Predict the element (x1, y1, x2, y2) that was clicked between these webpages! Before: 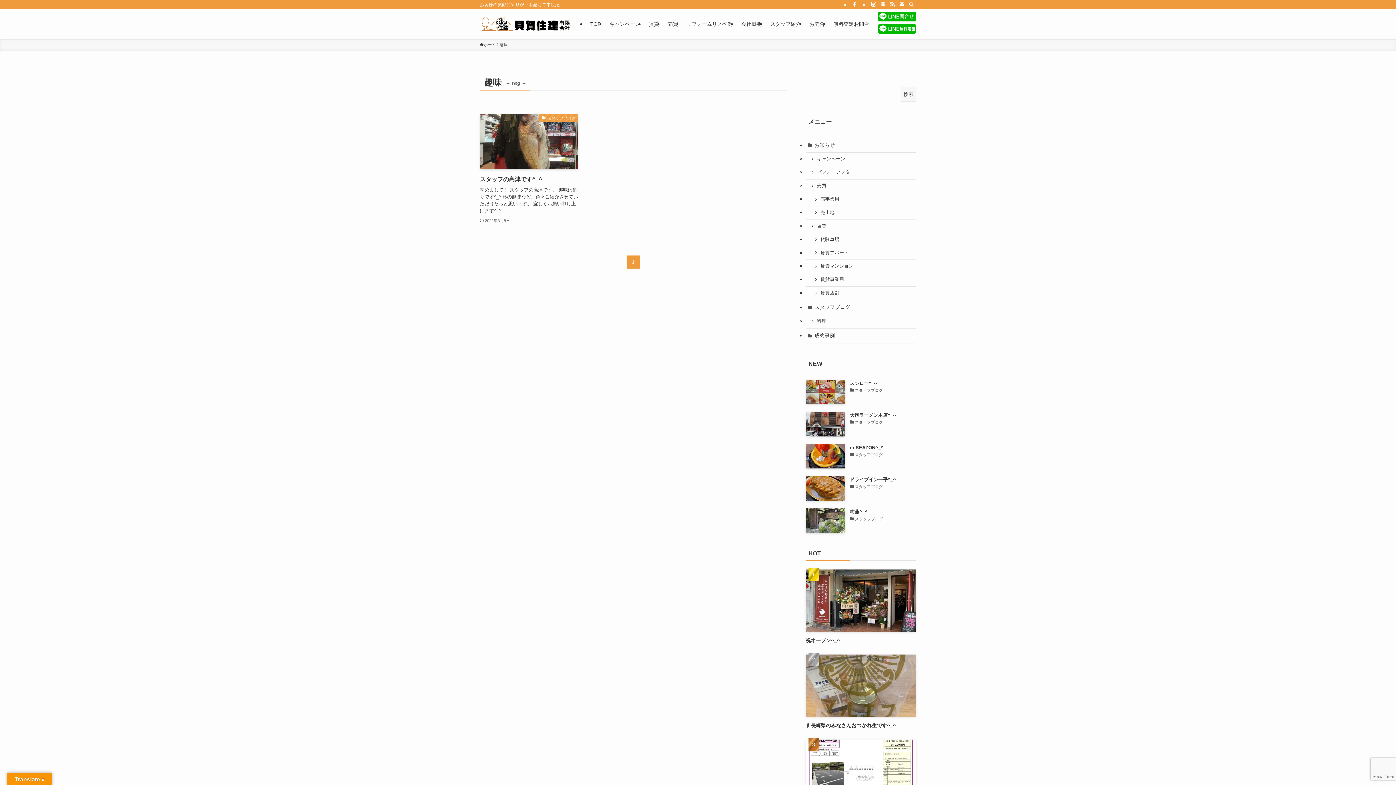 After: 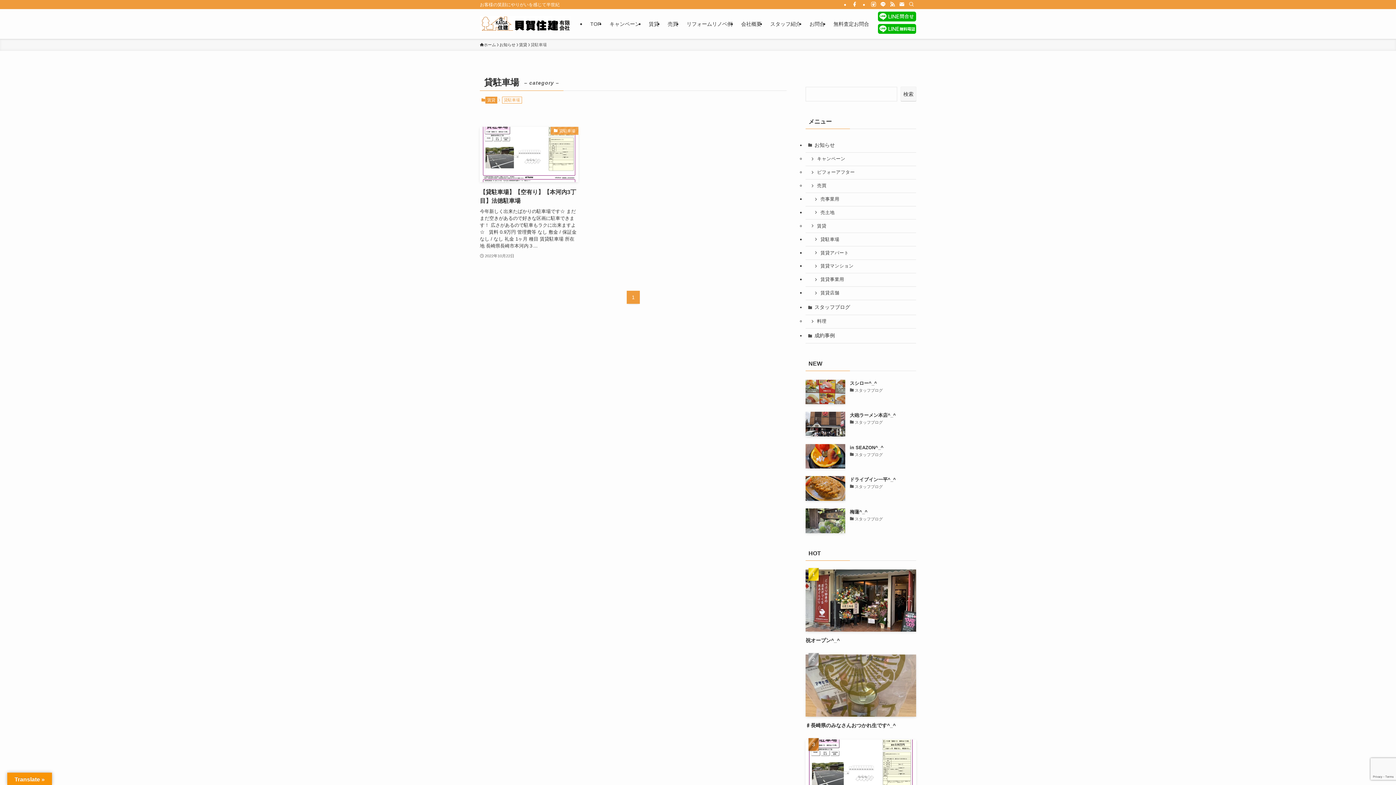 Action: bbox: (805, 233, 916, 246) label: 貸駐車場